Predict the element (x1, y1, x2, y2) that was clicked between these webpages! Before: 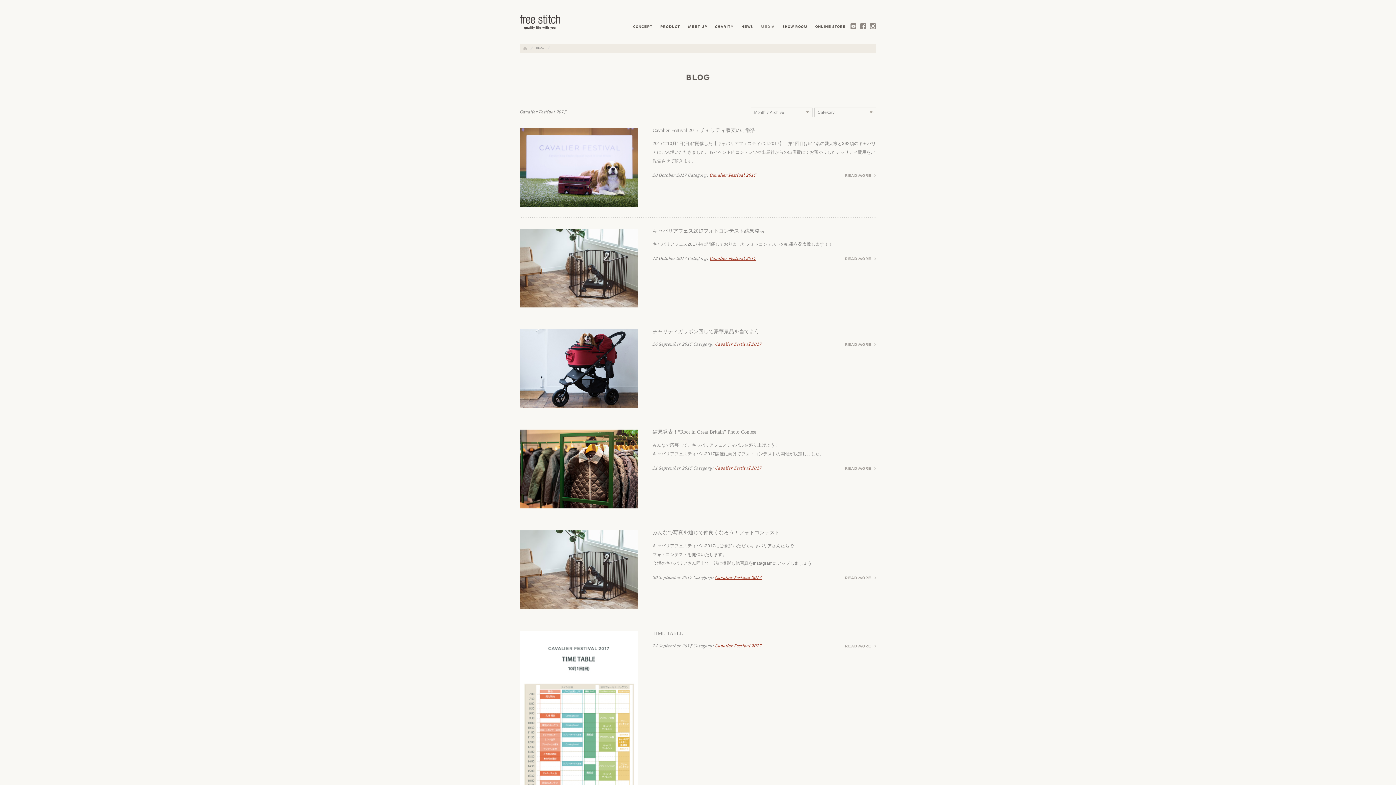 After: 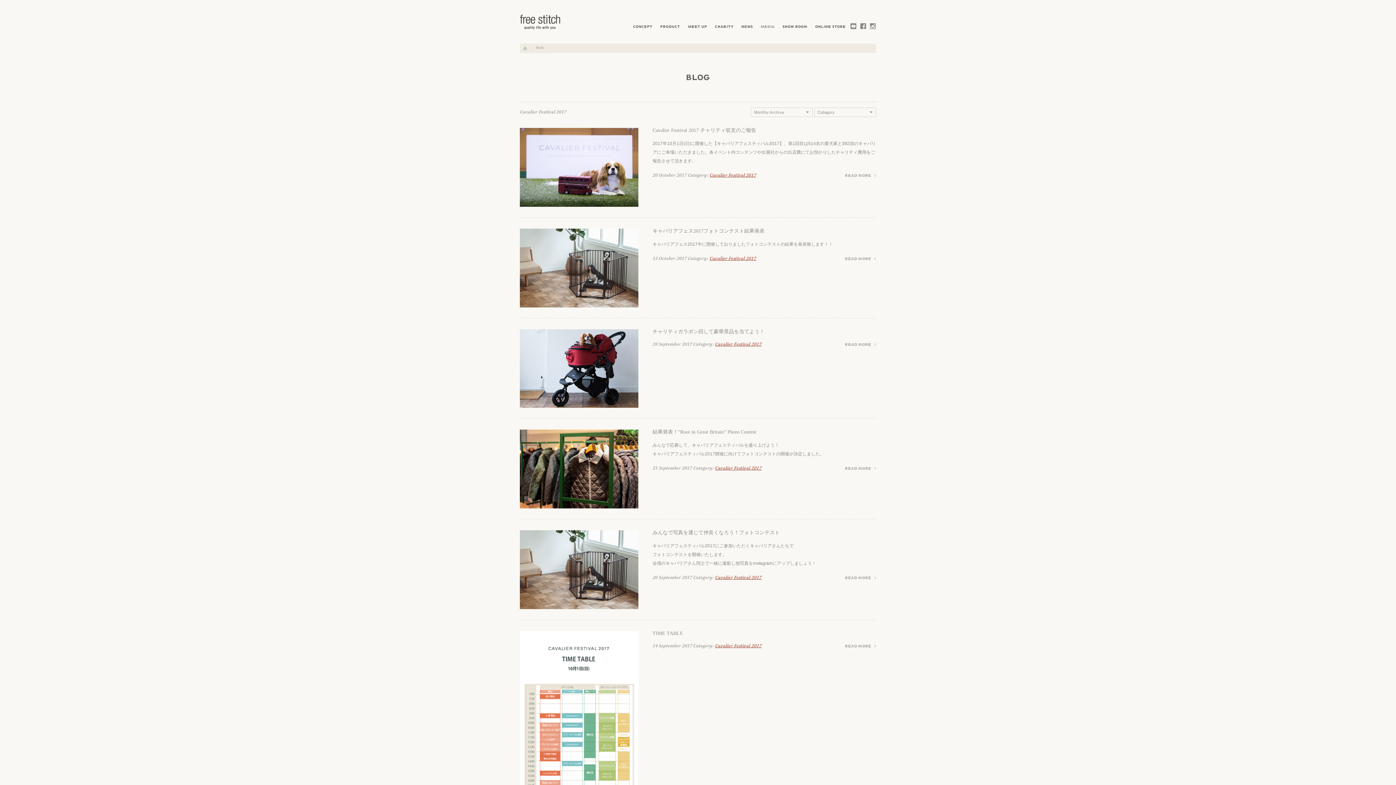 Action: bbox: (715, 465, 761, 471) label: Cavalier Festival 2017